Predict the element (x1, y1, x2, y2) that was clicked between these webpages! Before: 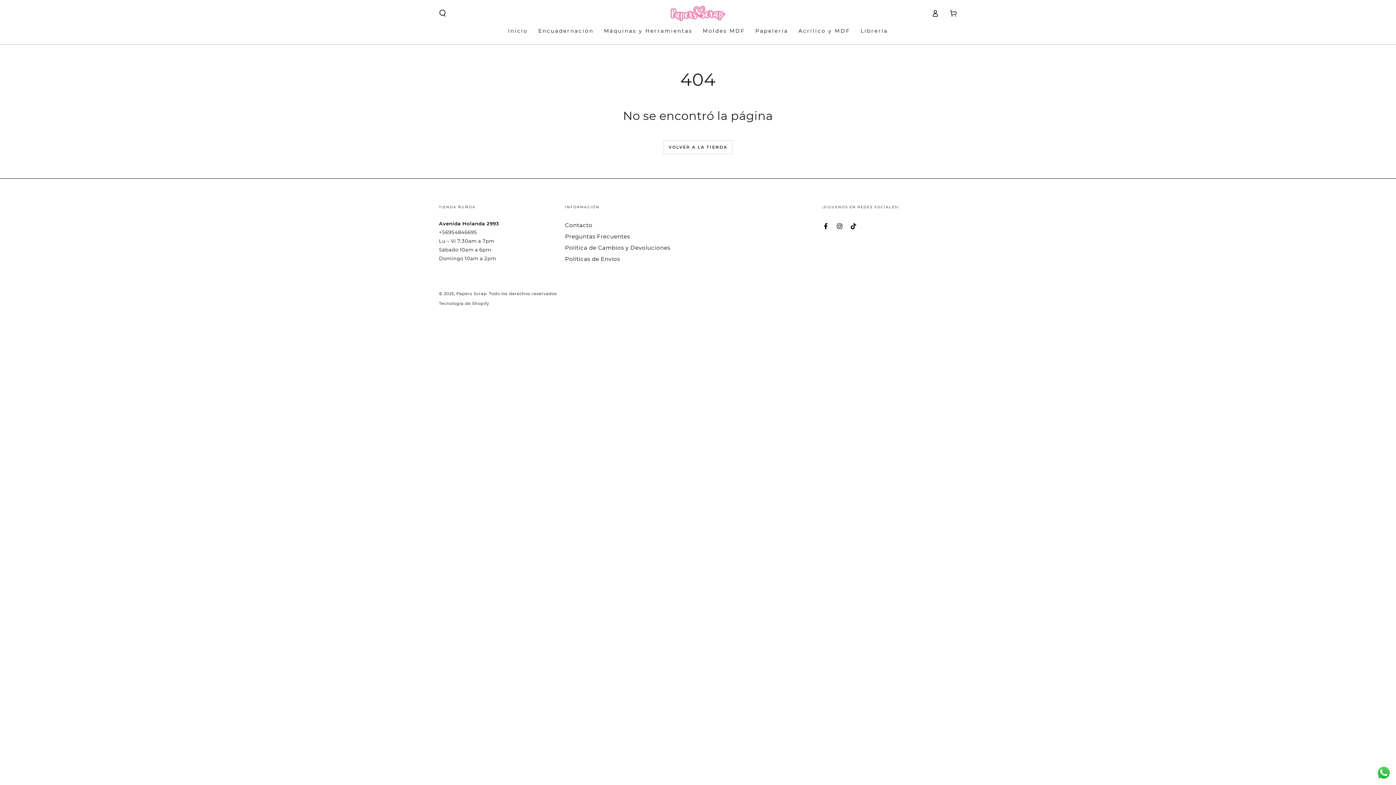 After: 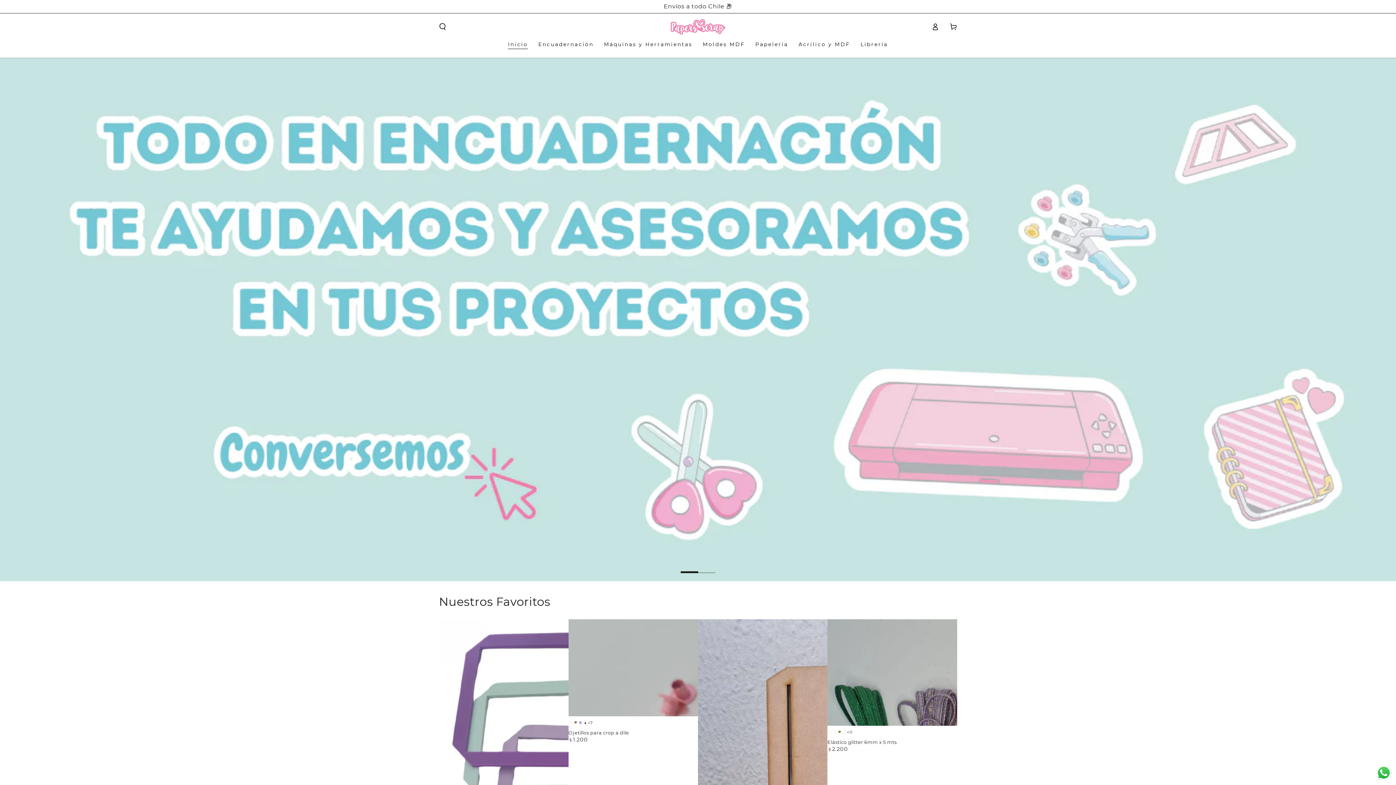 Action: bbox: (670, 4, 725, 22)